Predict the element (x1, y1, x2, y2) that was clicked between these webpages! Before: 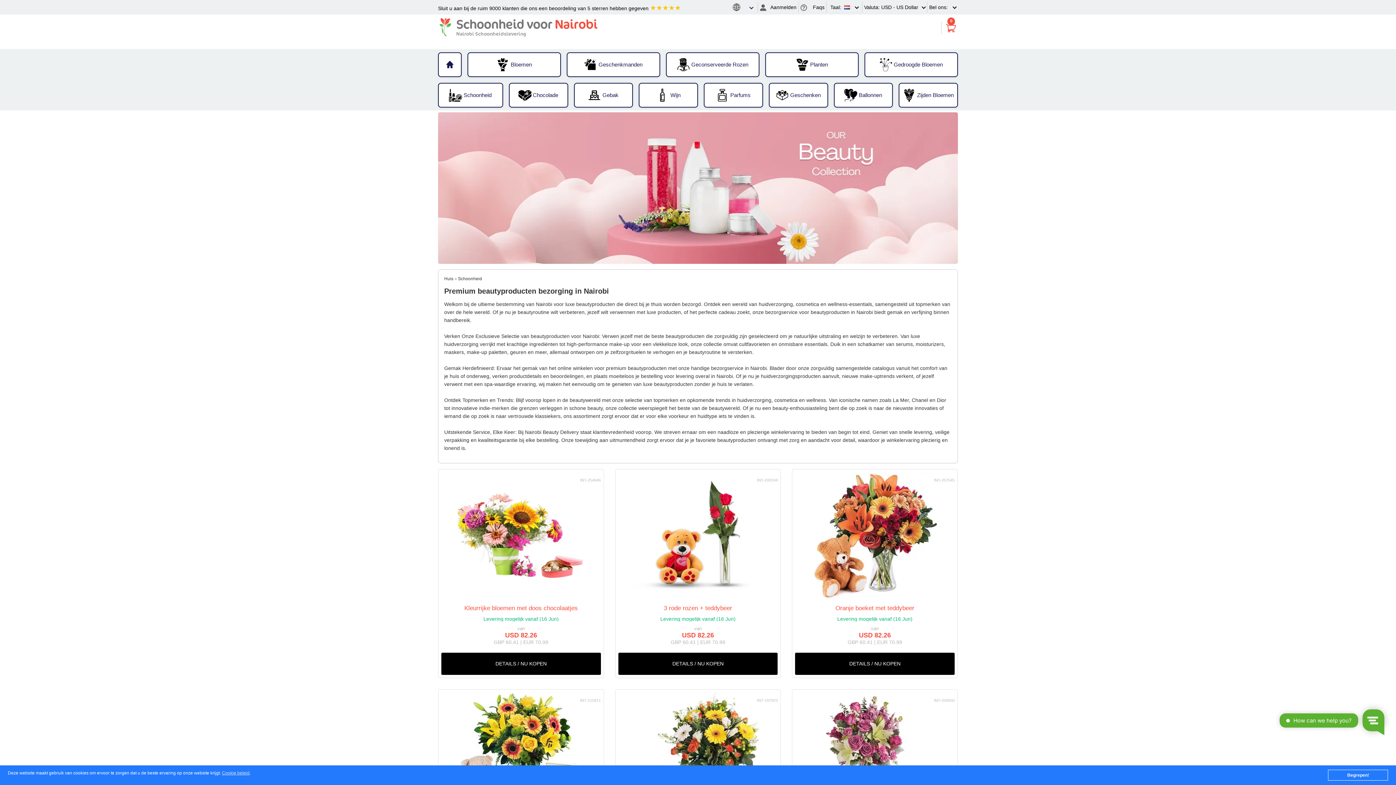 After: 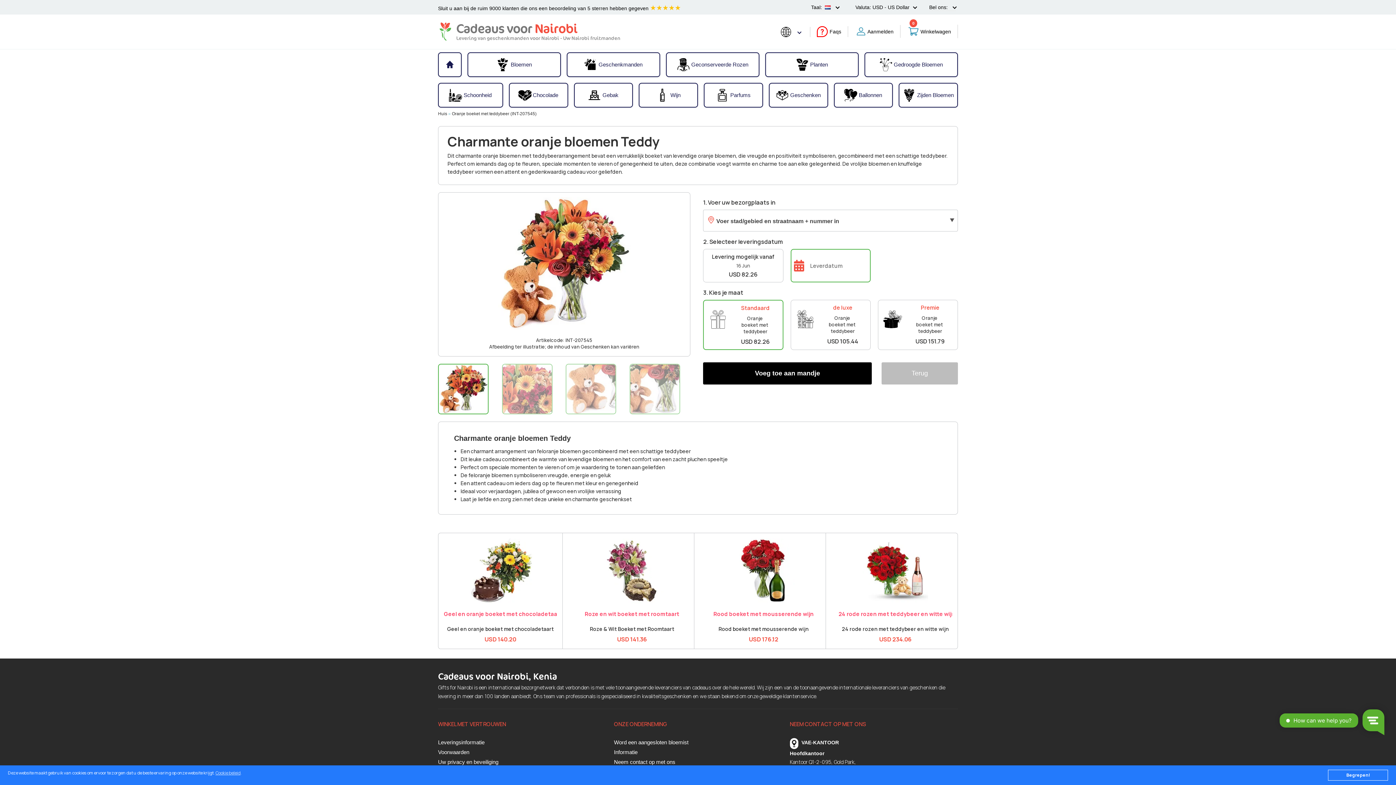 Action: label: DETAILS / NU KOPEN bbox: (799, 654, 950, 673)